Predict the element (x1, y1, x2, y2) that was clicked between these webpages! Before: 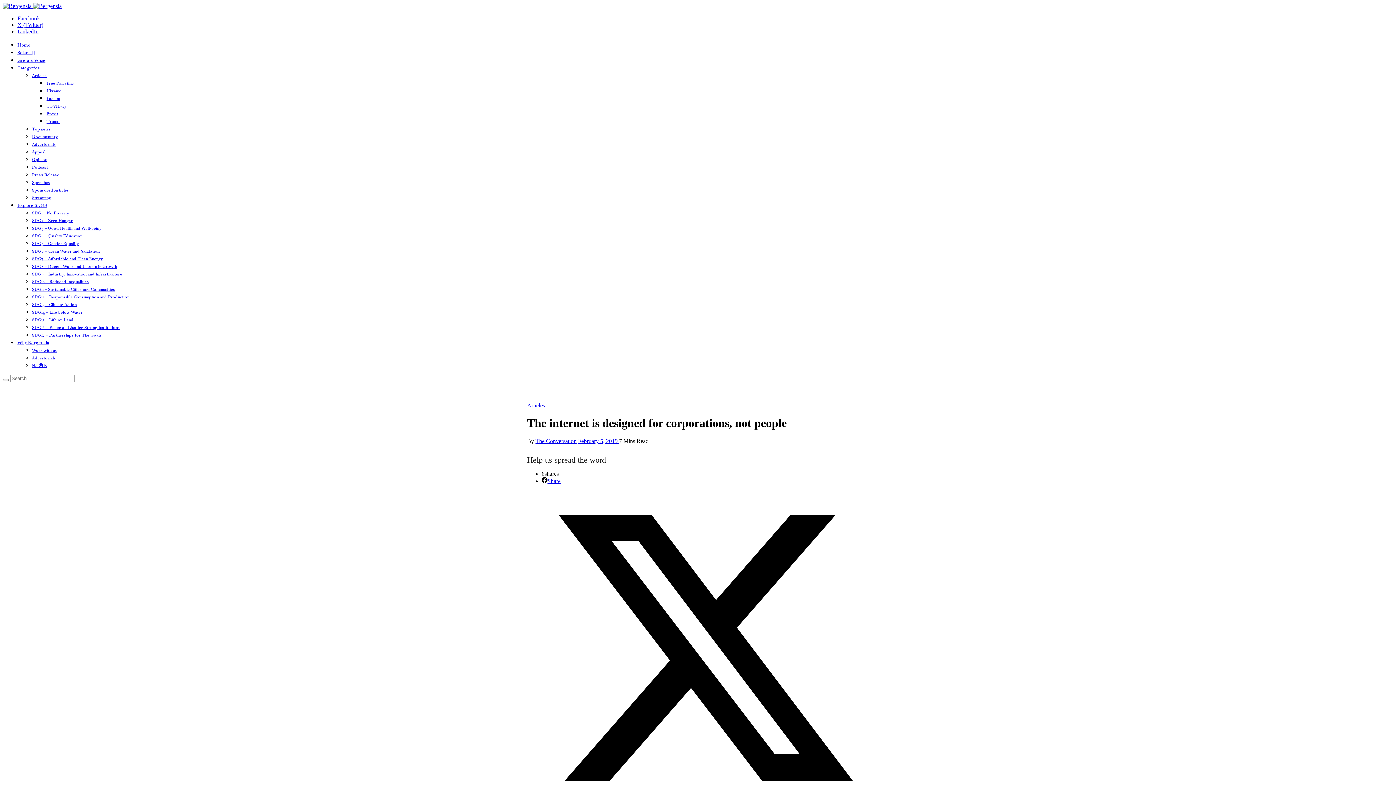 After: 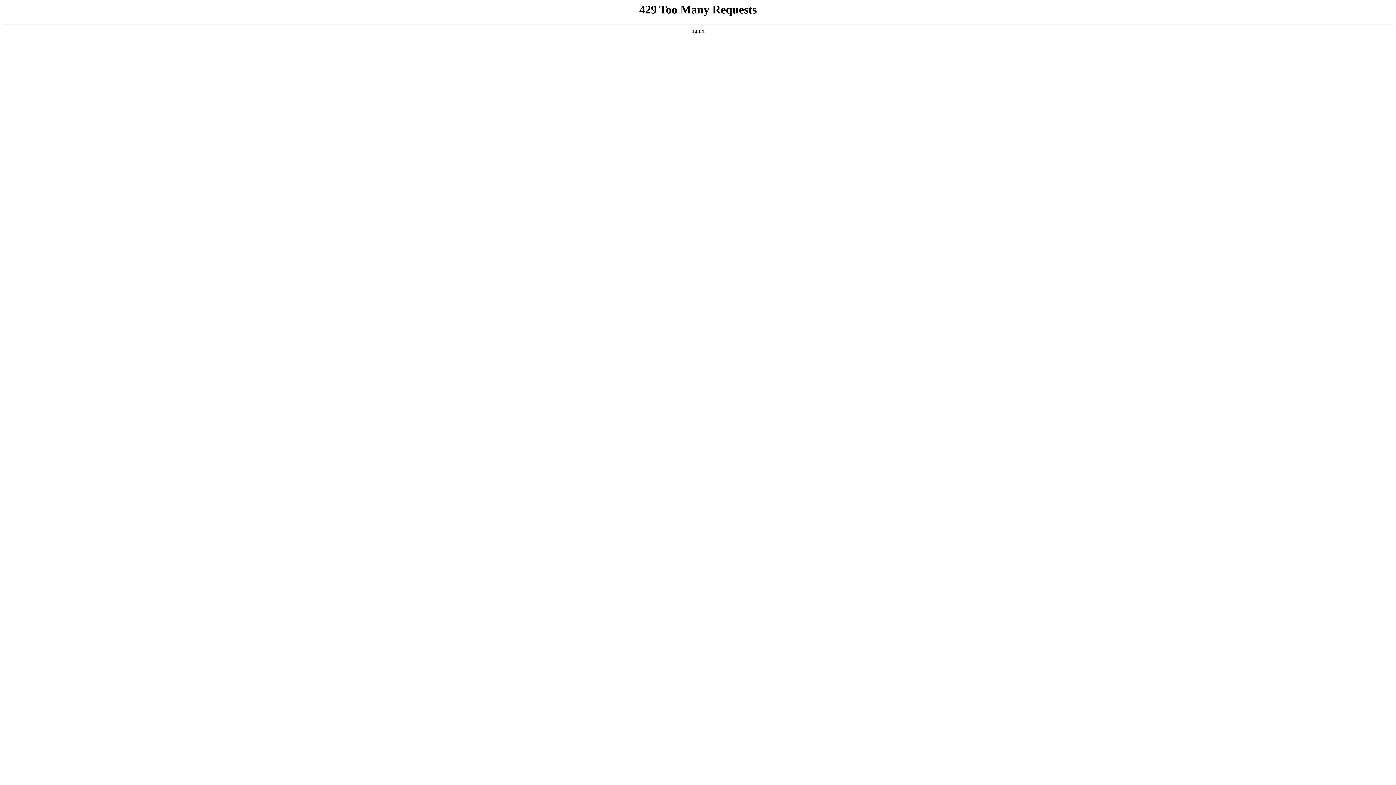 Action: bbox: (17, 49, 34, 55) label: Solar + 🪫